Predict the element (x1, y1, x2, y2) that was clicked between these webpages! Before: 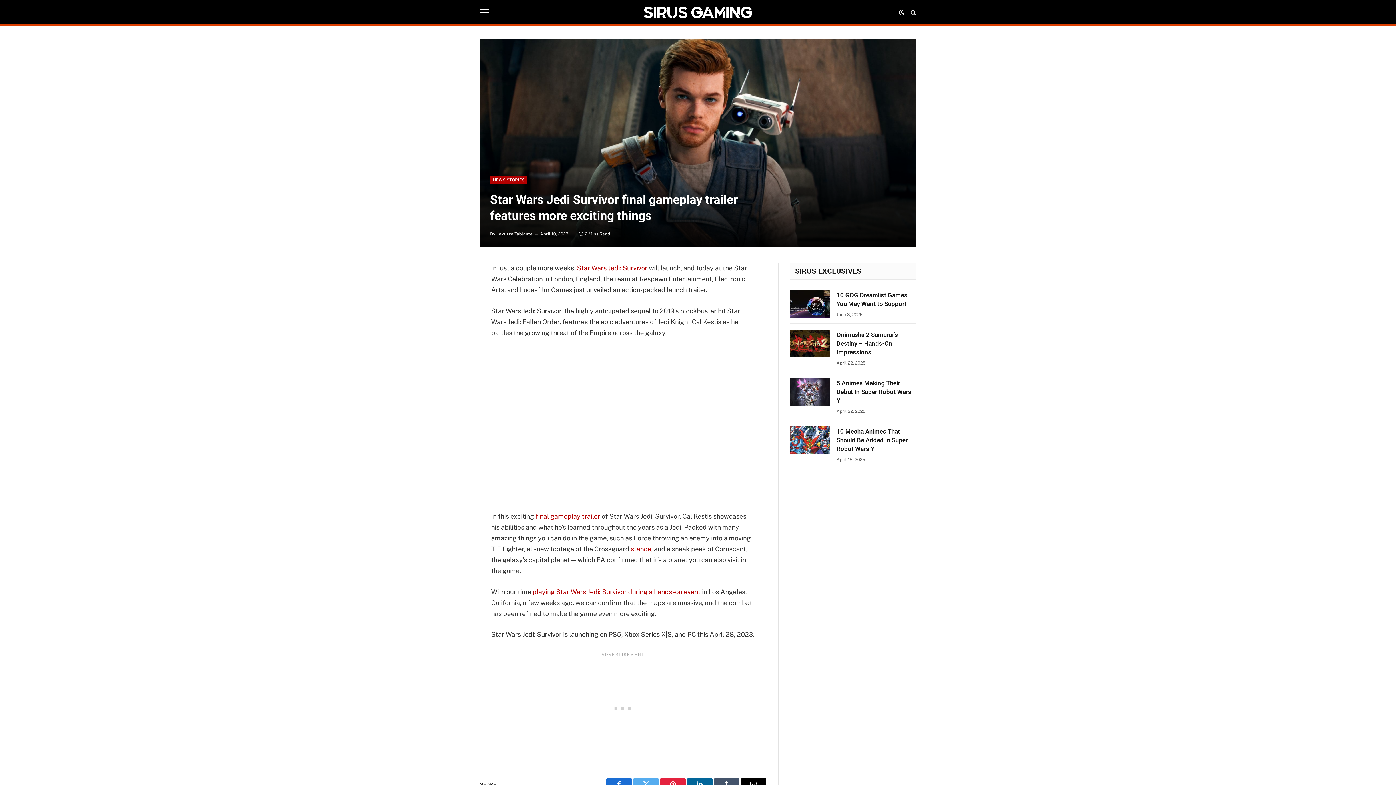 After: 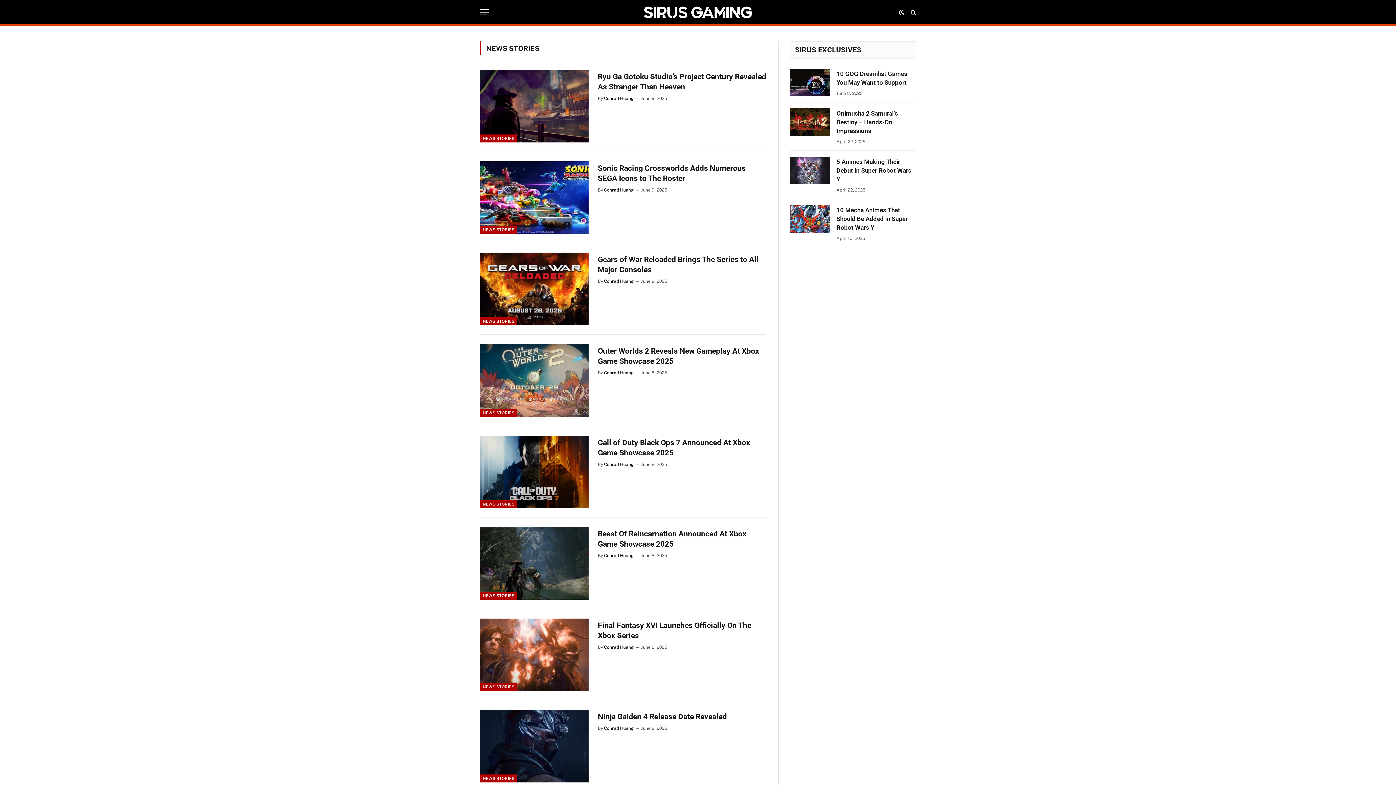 Action: bbox: (490, 176, 527, 184) label: NEWS STORIES